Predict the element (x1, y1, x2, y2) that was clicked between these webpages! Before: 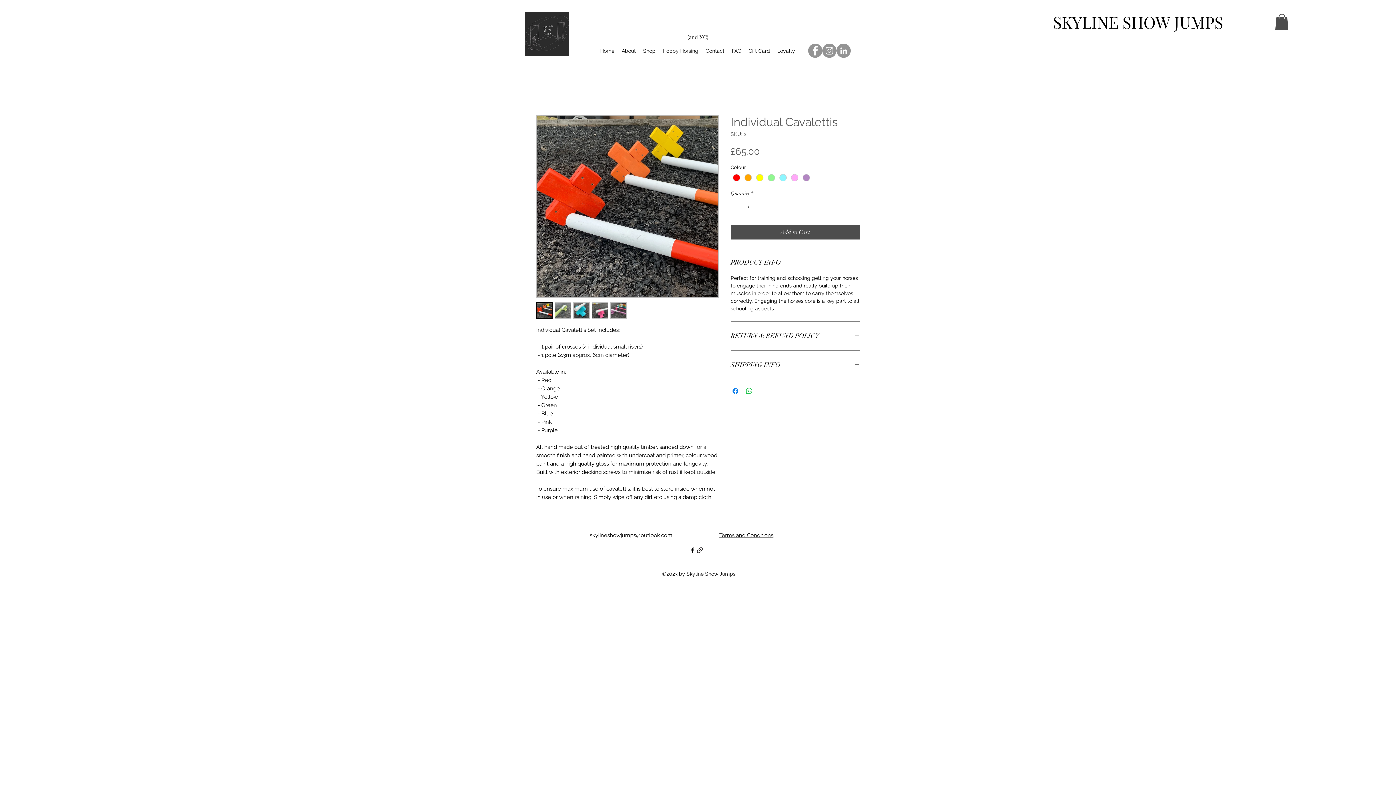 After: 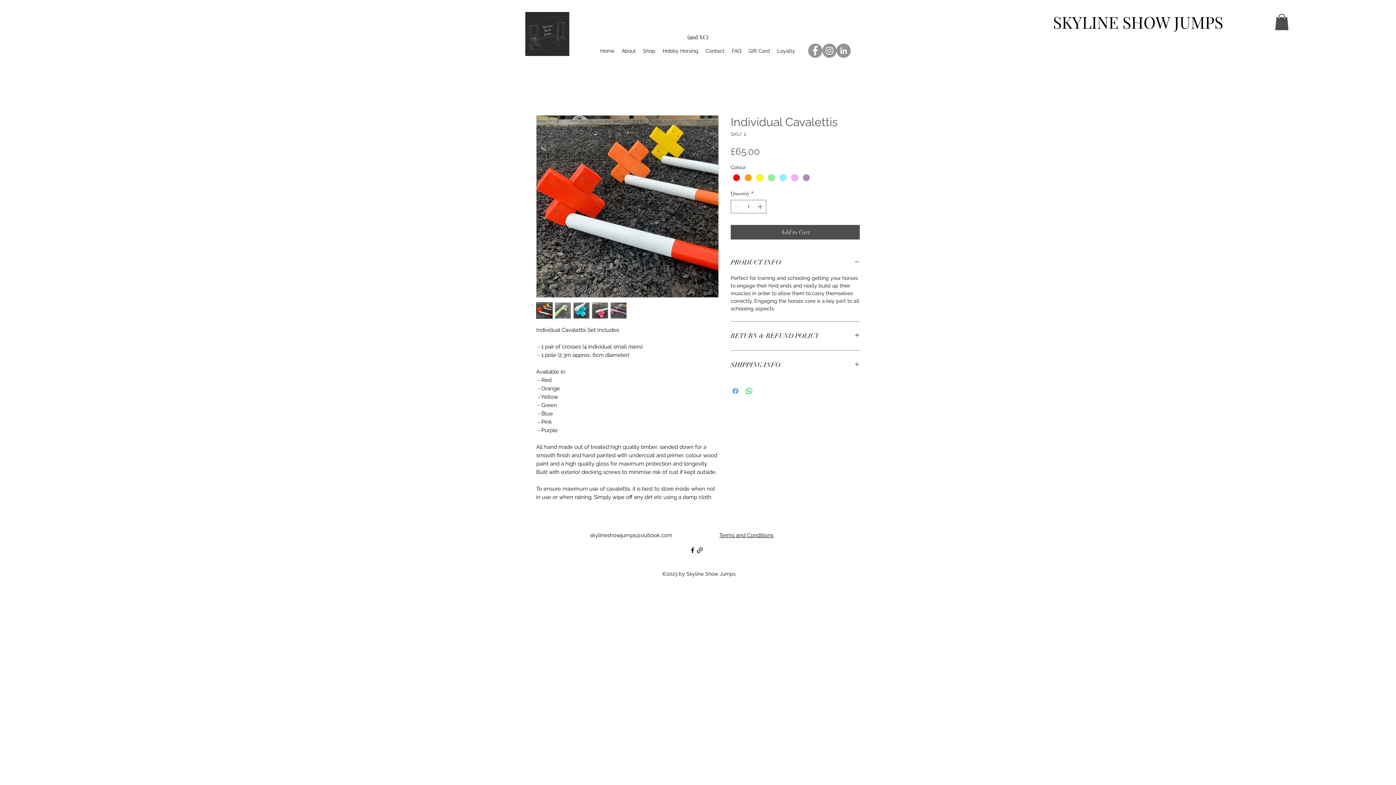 Action: label: Share on Facebook bbox: (731, 386, 740, 395)